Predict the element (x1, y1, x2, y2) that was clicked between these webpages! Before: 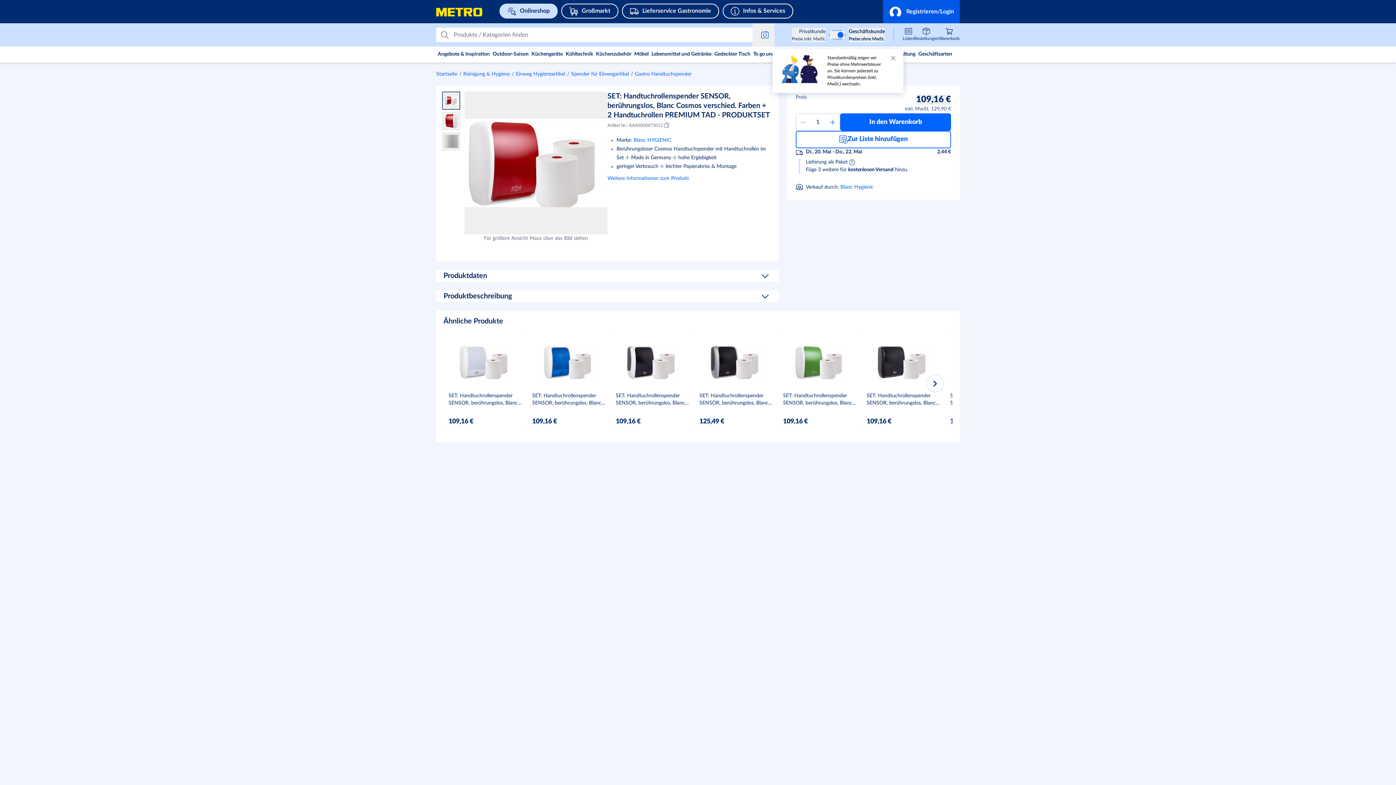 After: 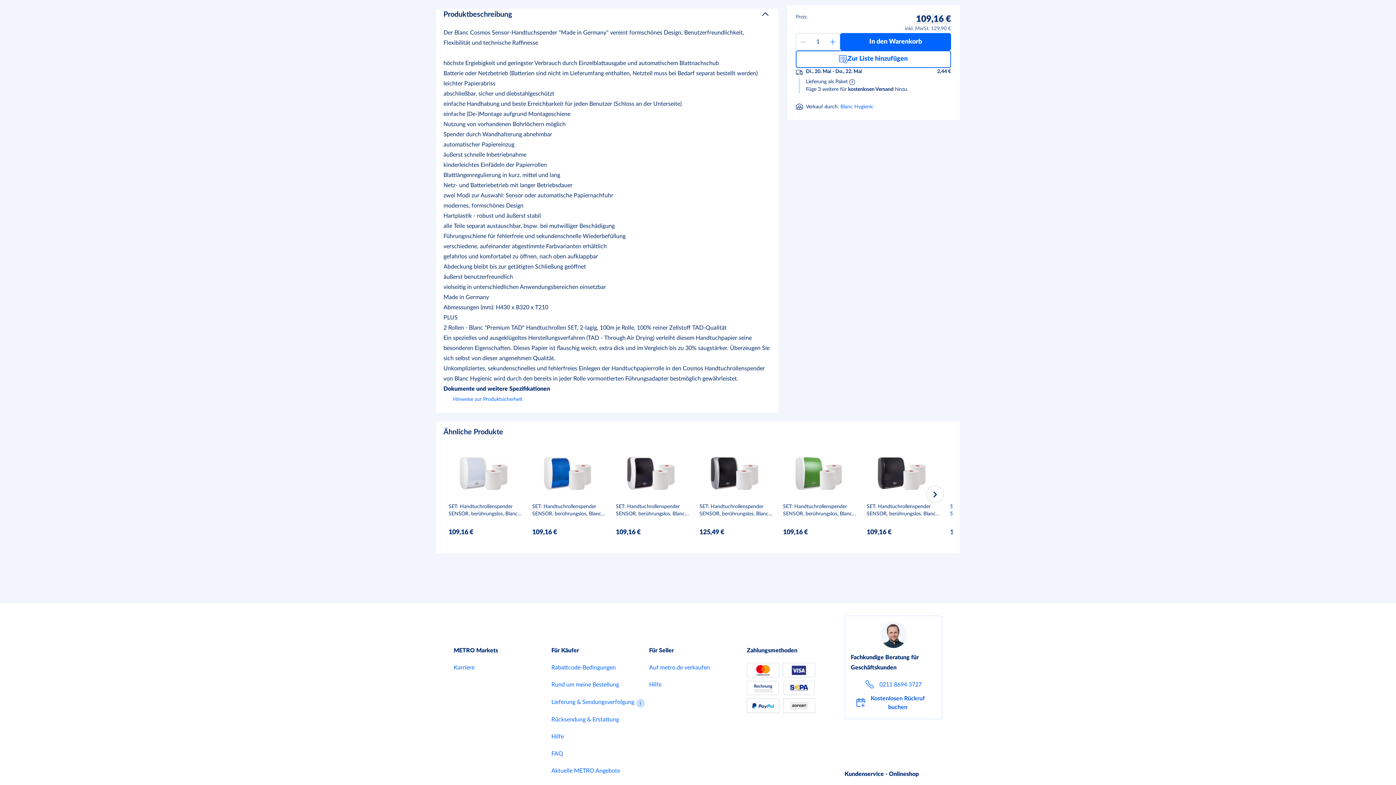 Action: label: Weitere Informationen zum Produkt bbox: (607, 174, 772, 182)